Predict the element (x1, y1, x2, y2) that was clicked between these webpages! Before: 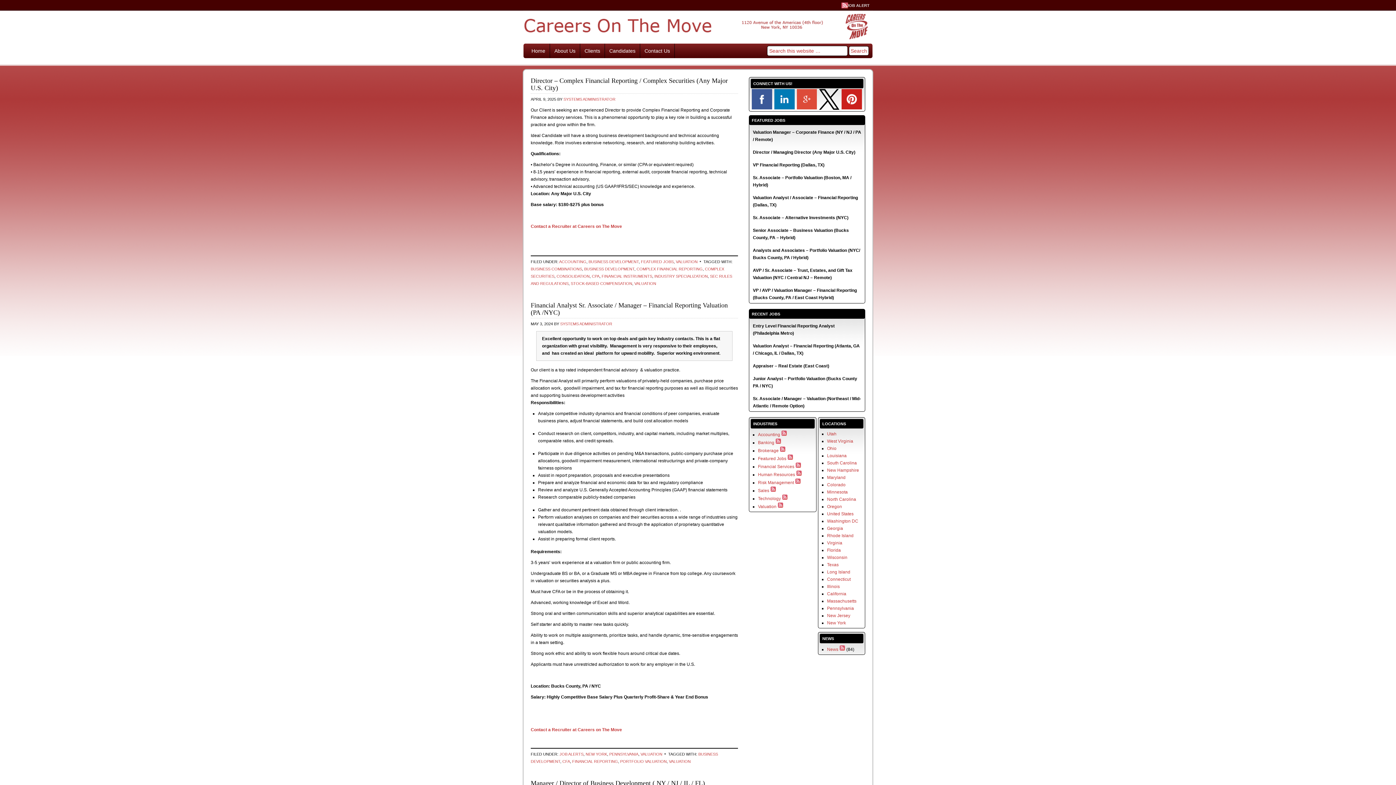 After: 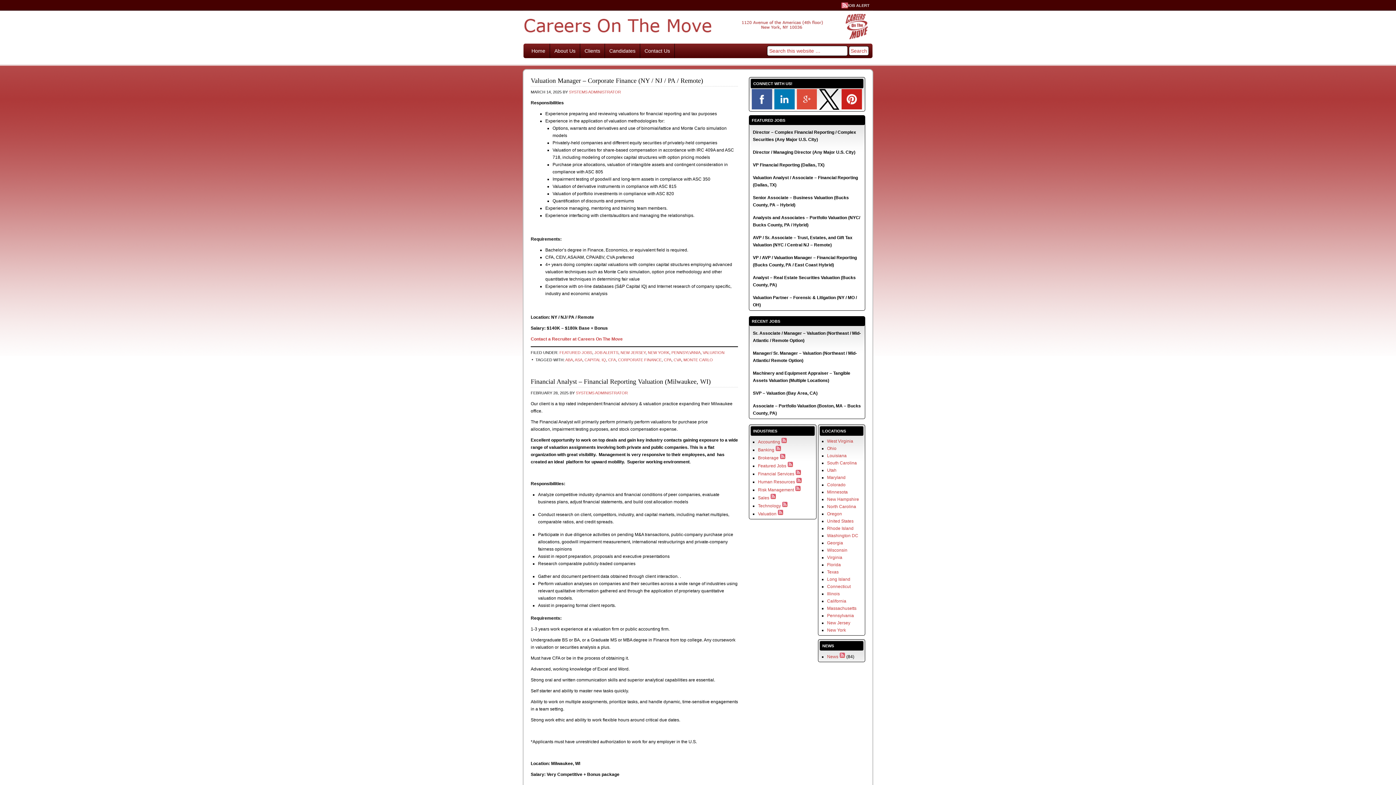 Action: label: JOB ALERTS bbox: (559, 752, 583, 756)